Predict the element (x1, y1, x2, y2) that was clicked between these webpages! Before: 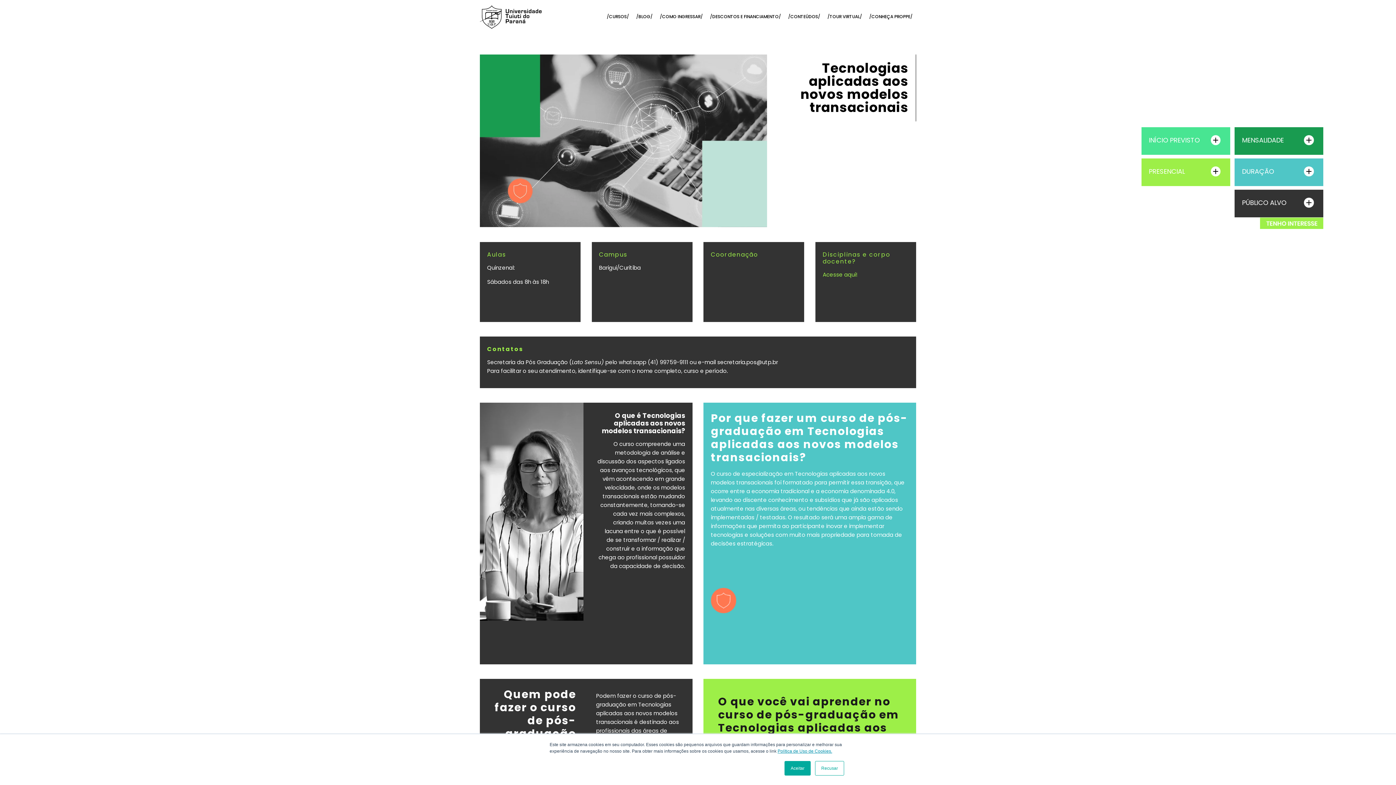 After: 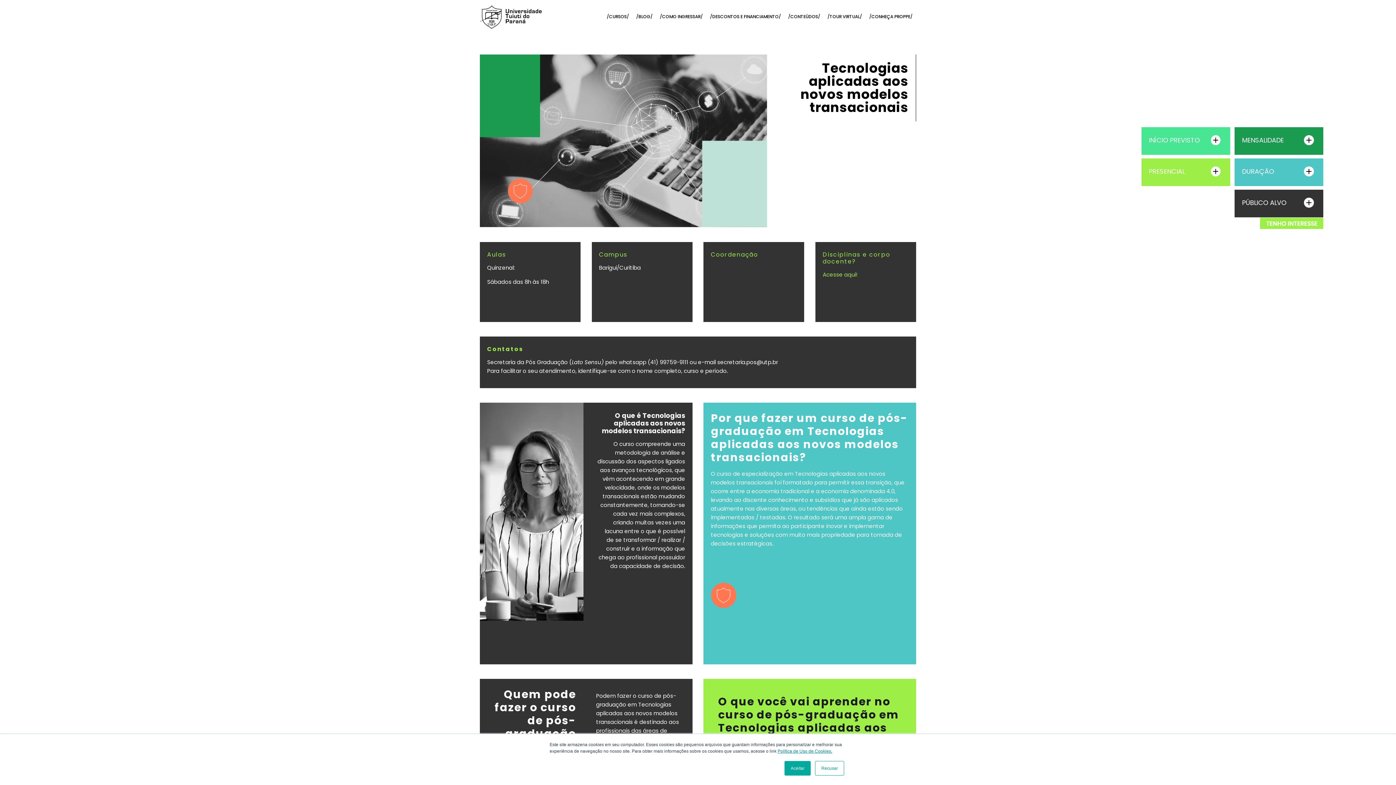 Action: label: Acesse aqui! bbox: (822, 270, 857, 278)